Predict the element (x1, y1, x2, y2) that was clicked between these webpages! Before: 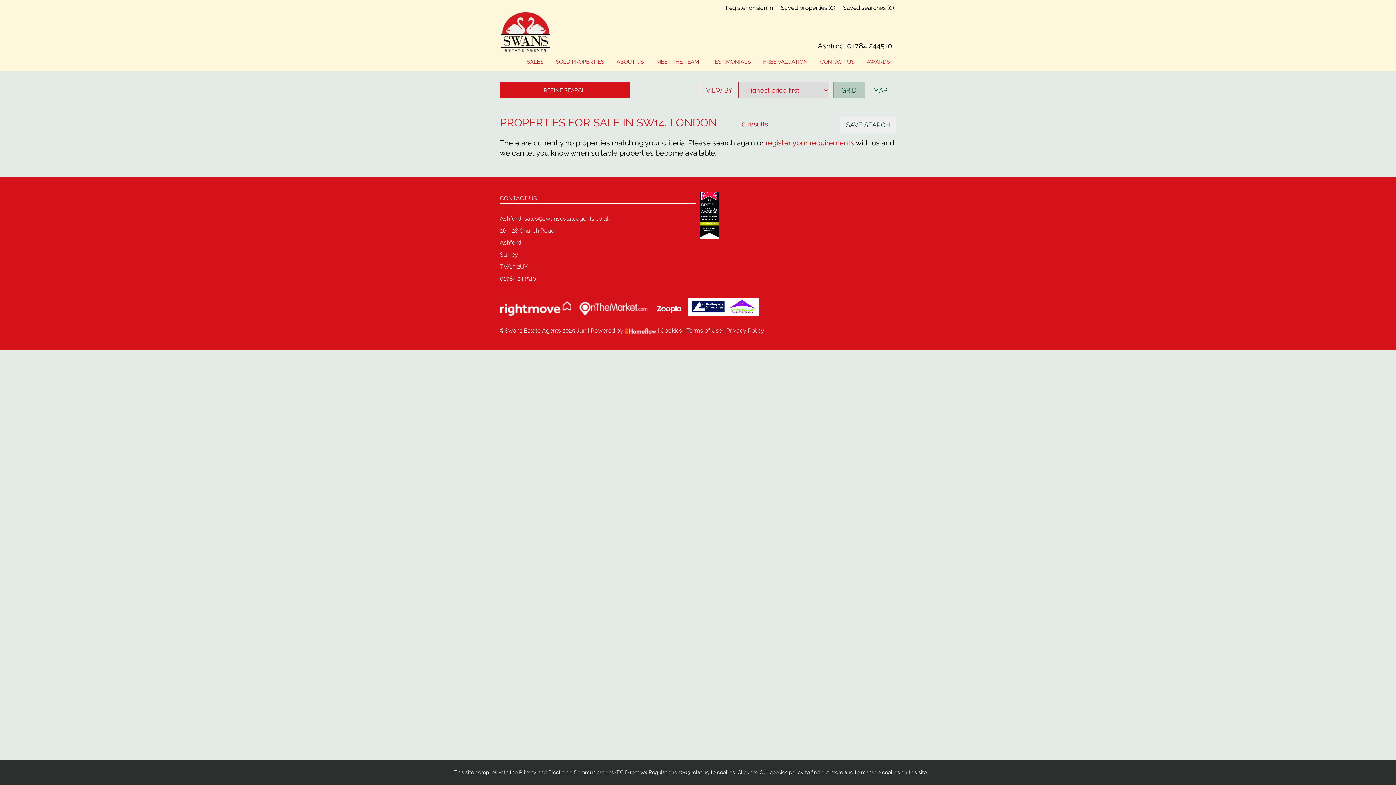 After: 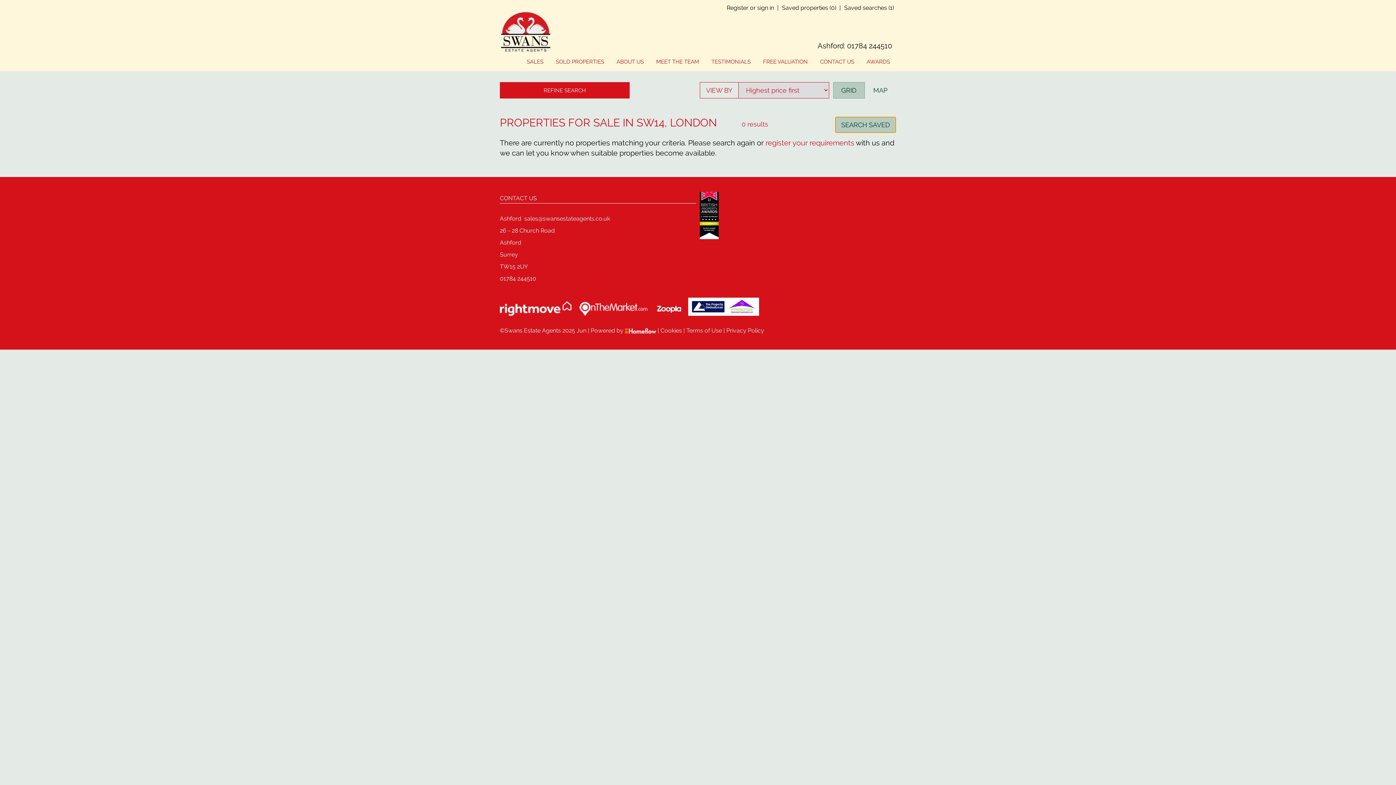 Action: label: SAVE SEARCH bbox: (840, 116, 896, 133)